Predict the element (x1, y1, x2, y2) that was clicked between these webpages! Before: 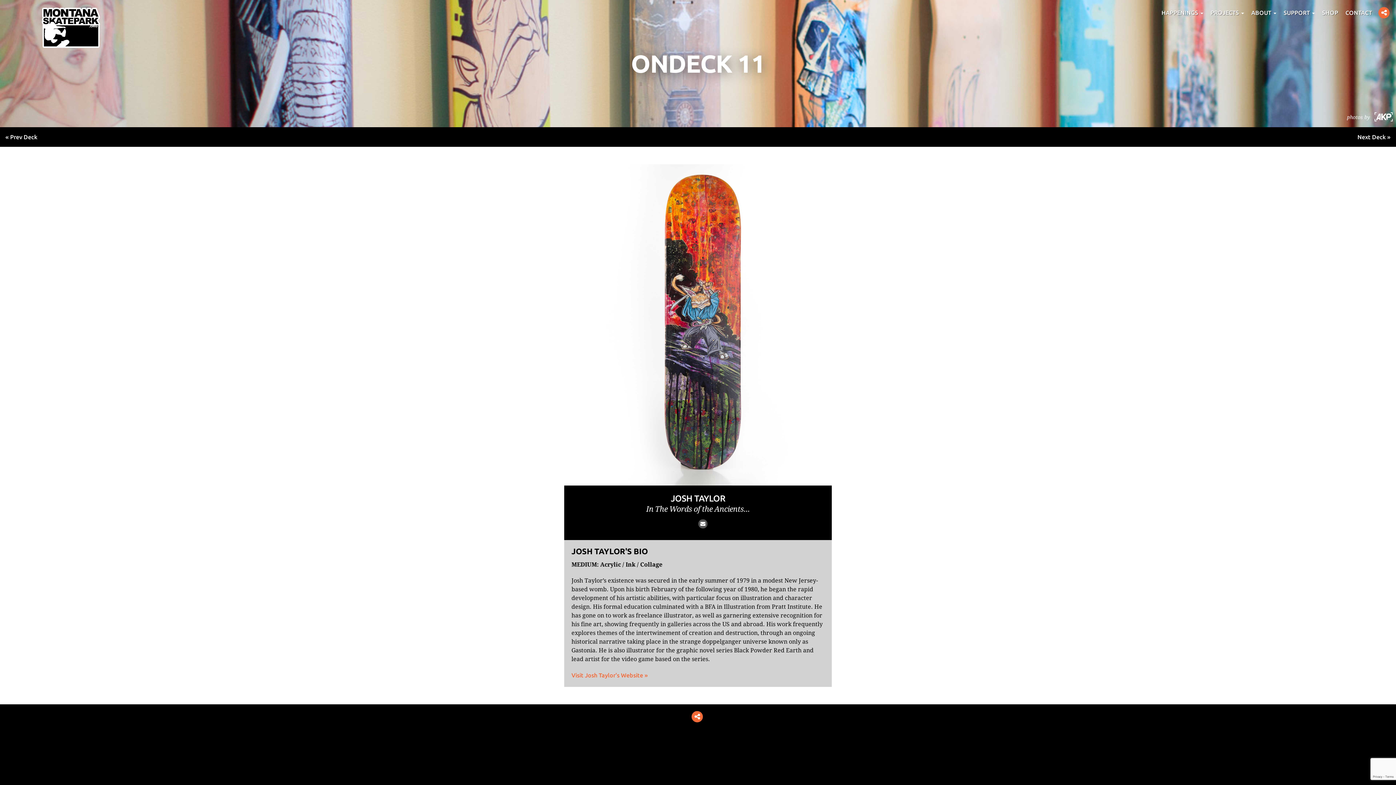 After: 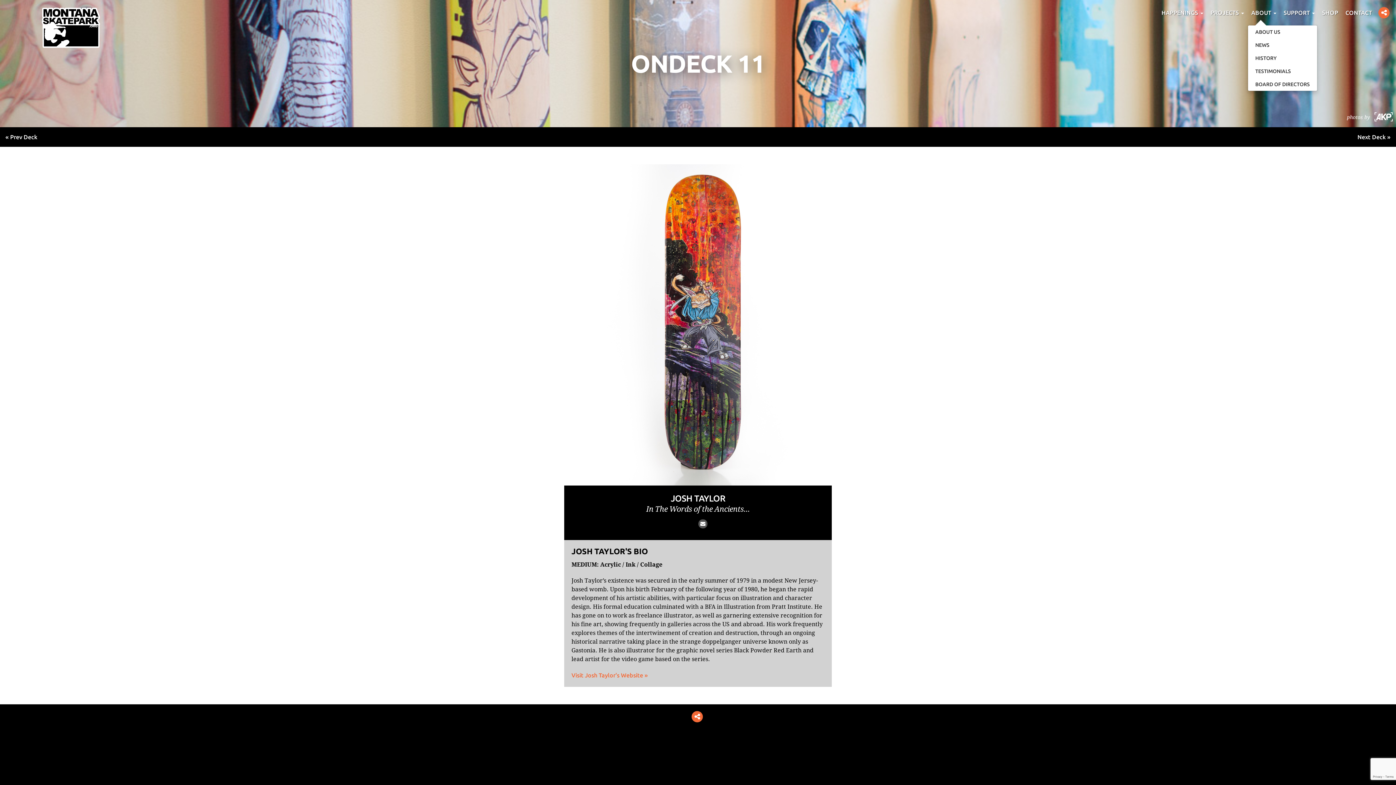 Action: bbox: (1248, 0, 1280, 25) label: ABOUT 